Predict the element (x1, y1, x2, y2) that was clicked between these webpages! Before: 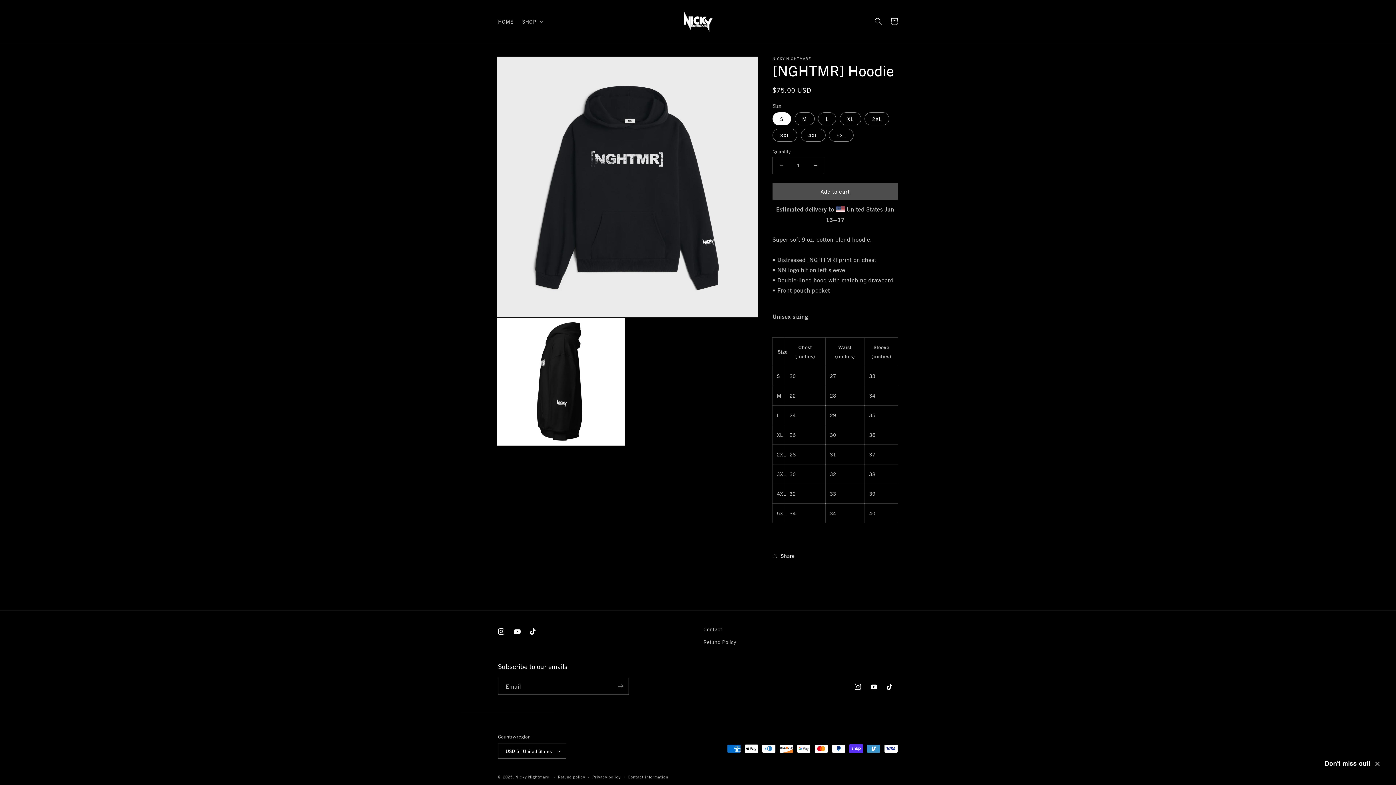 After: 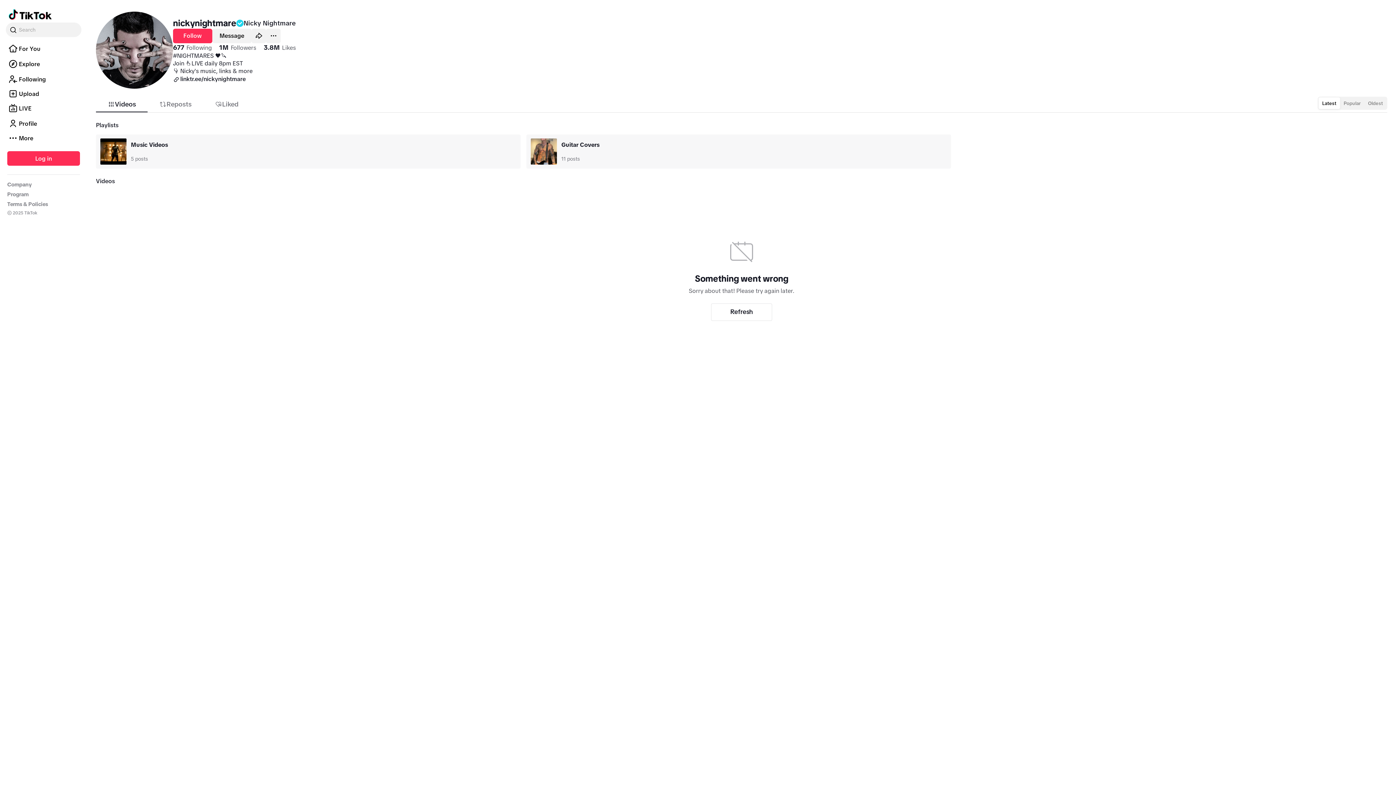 Action: label: TikTok bbox: (525, 623, 541, 639)